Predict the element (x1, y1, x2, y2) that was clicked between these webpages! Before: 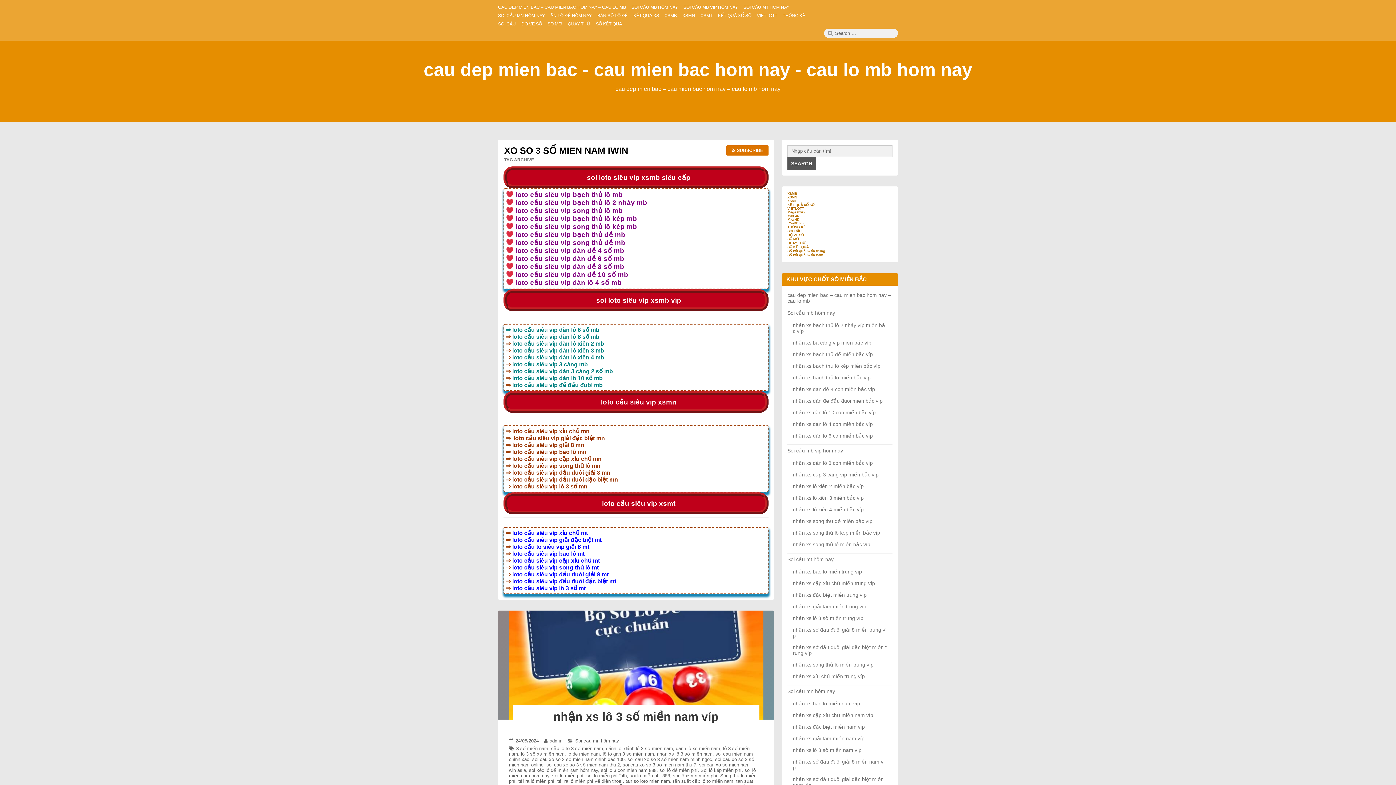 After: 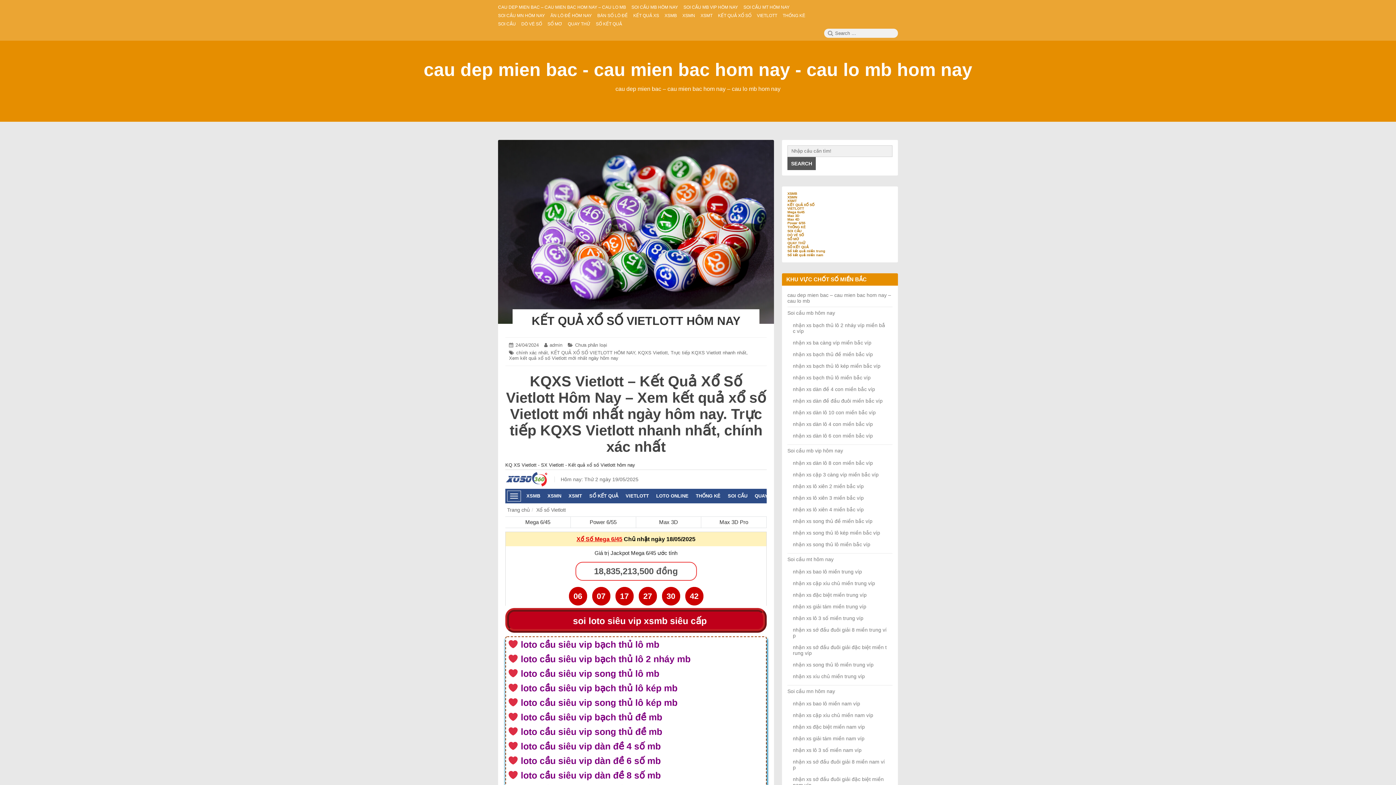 Action: label: VIETLOTT bbox: (787, 206, 804, 210)